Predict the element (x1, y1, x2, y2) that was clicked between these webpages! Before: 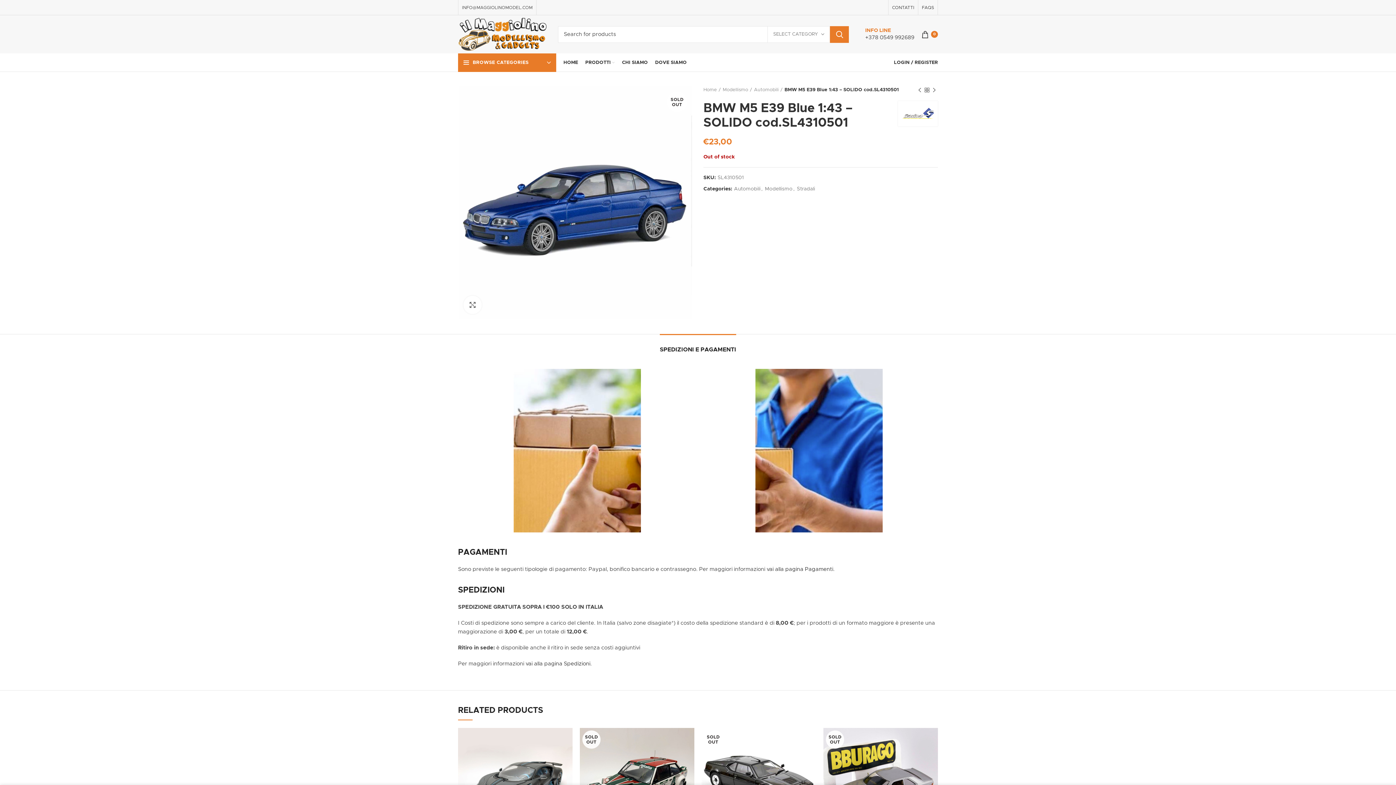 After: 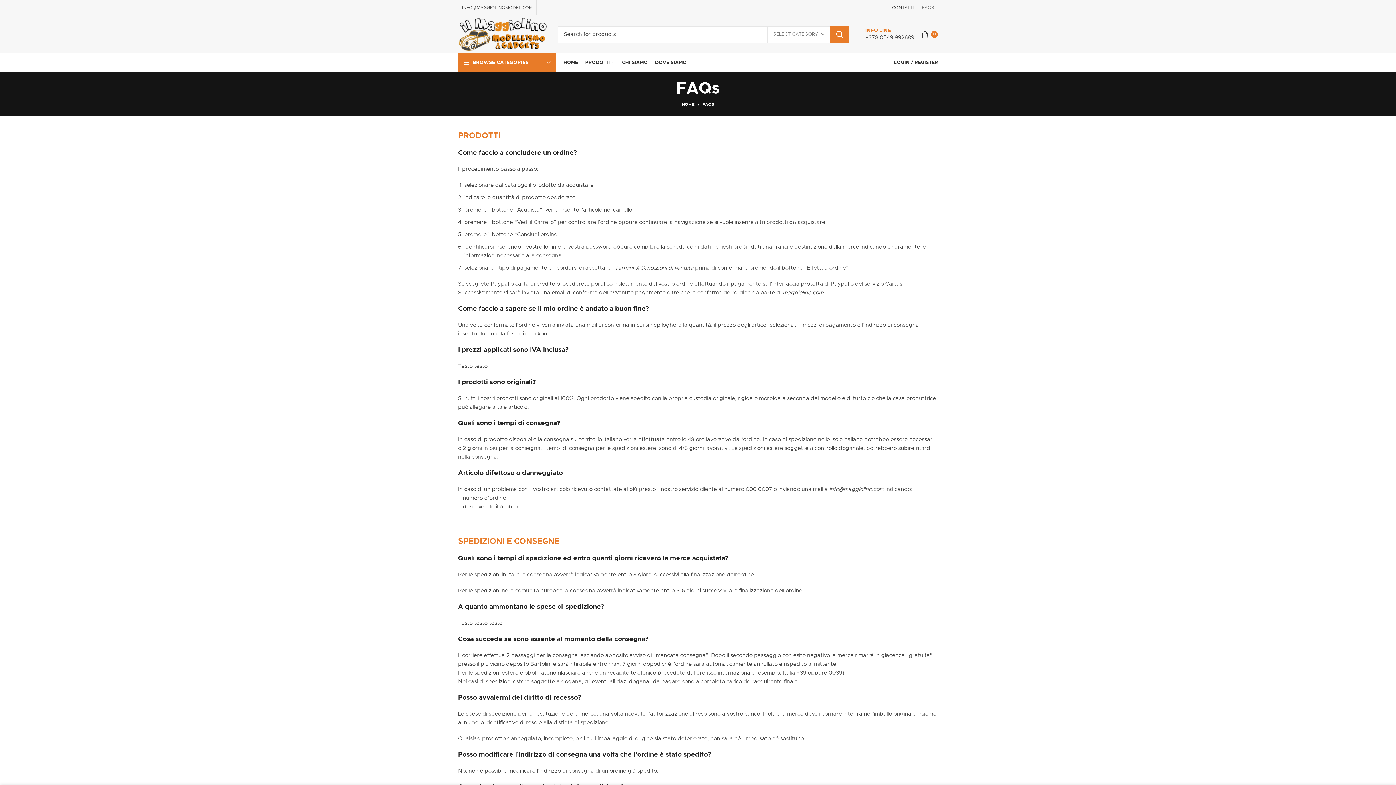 Action: bbox: (918, 0, 937, 14) label: FAQS